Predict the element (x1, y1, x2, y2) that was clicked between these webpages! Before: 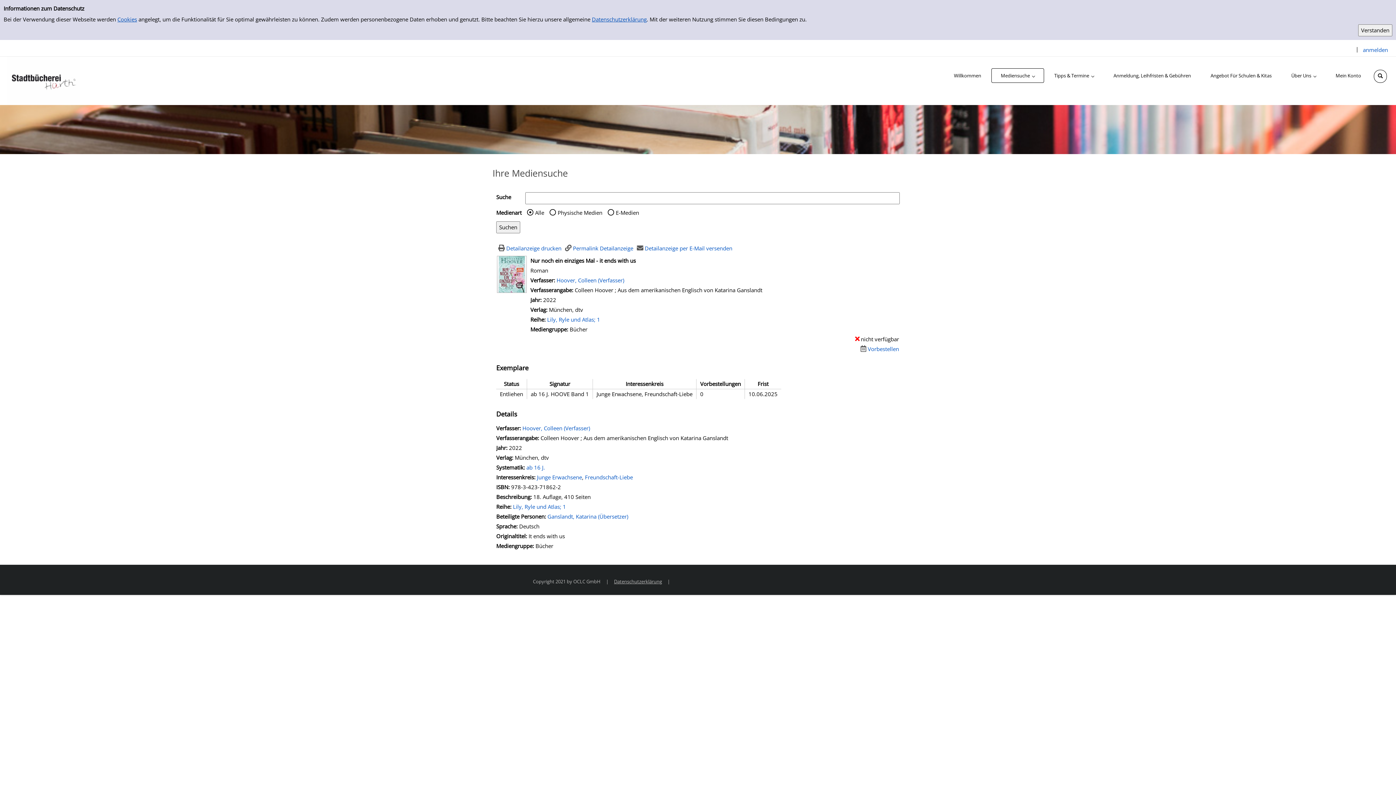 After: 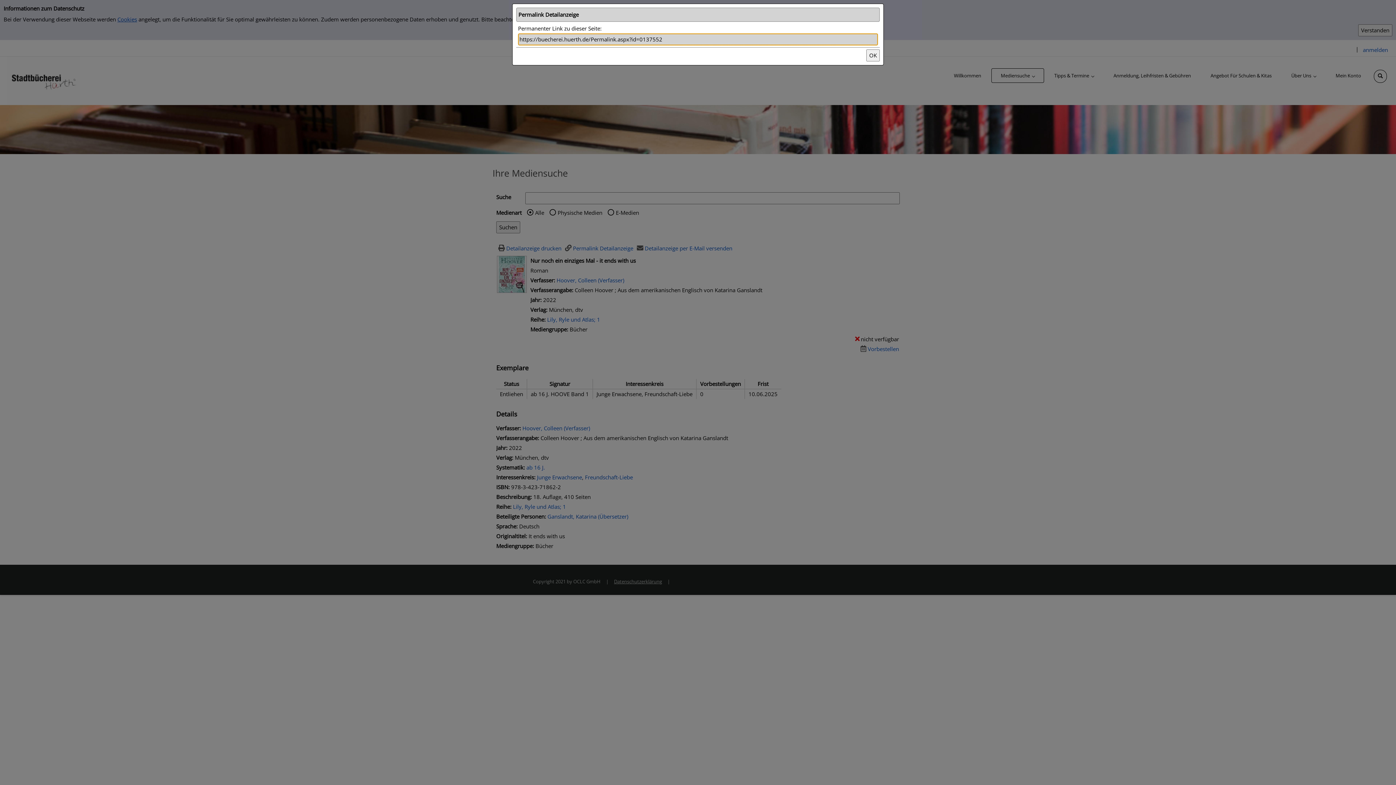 Action: label: Permalink Detailanzeige bbox: (563, 244, 633, 252)